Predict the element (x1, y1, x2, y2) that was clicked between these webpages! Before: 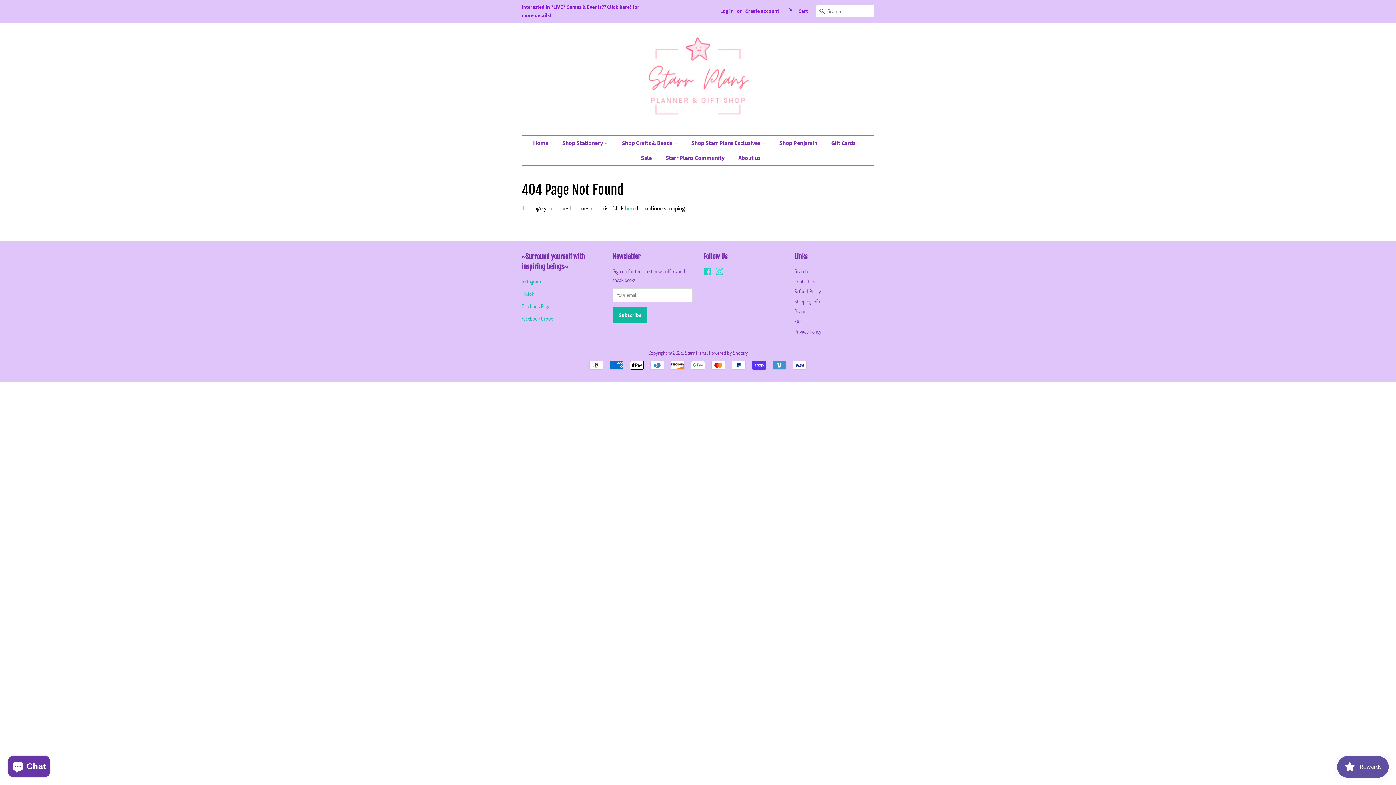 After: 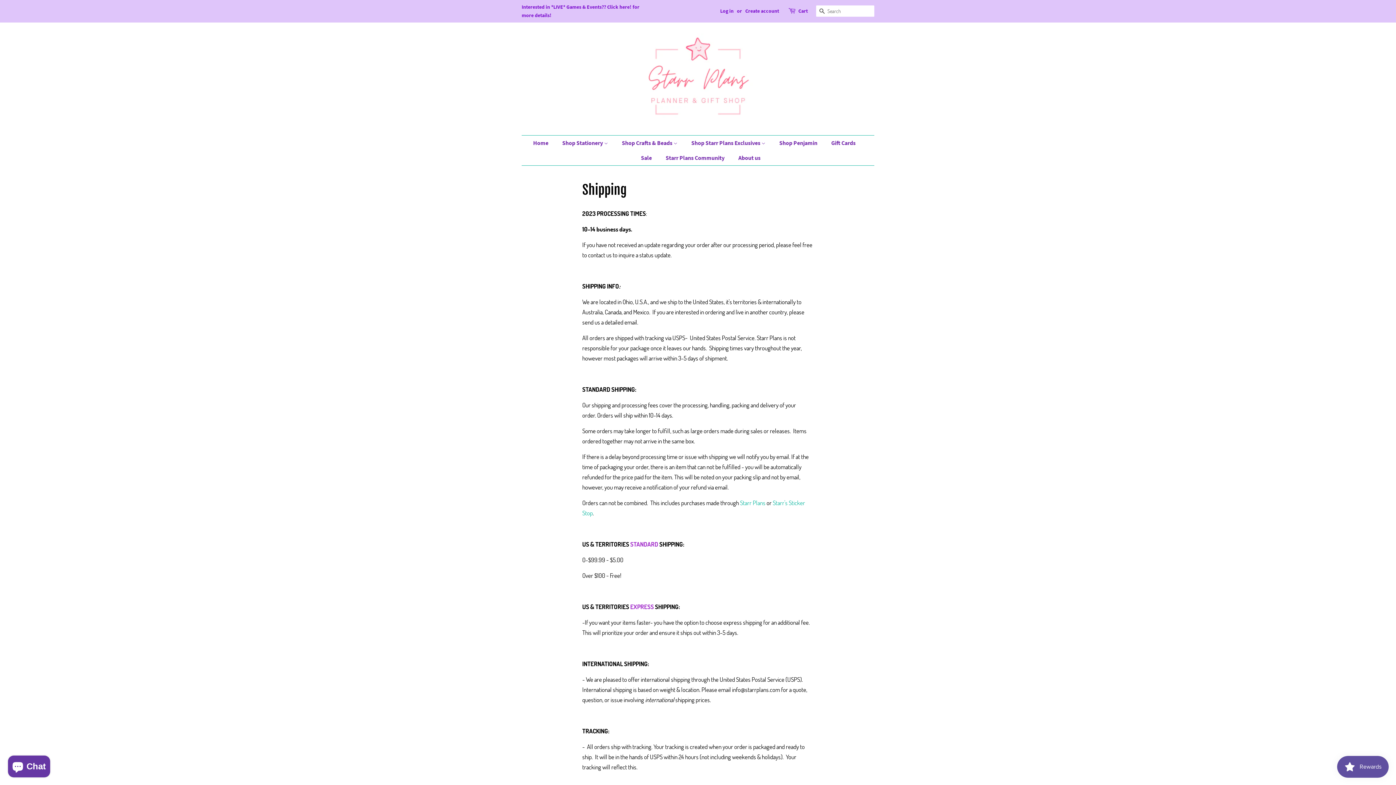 Action: label: Shipping Info bbox: (794, 298, 820, 305)